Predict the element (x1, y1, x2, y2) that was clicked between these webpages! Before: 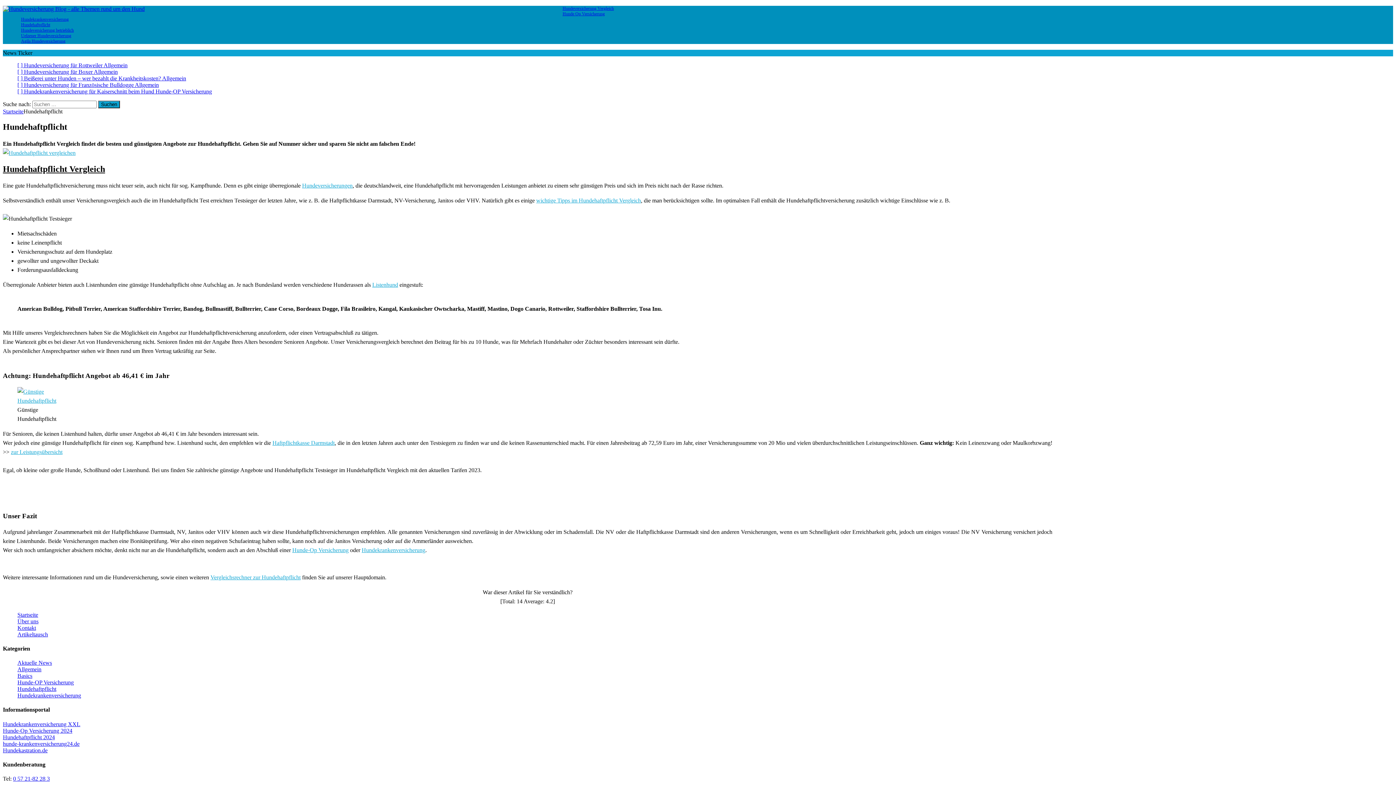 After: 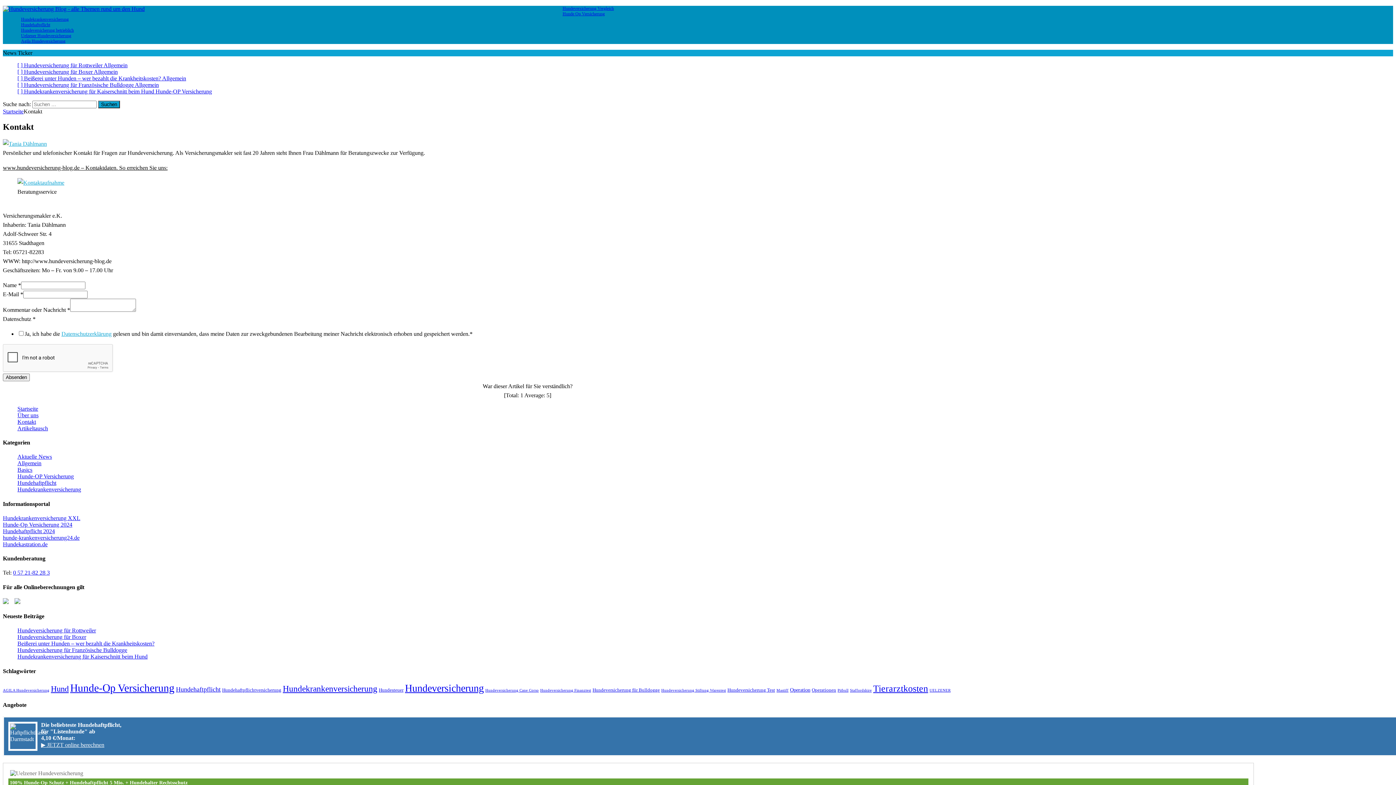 Action: label: Kontakt bbox: (17, 624, 36, 631)